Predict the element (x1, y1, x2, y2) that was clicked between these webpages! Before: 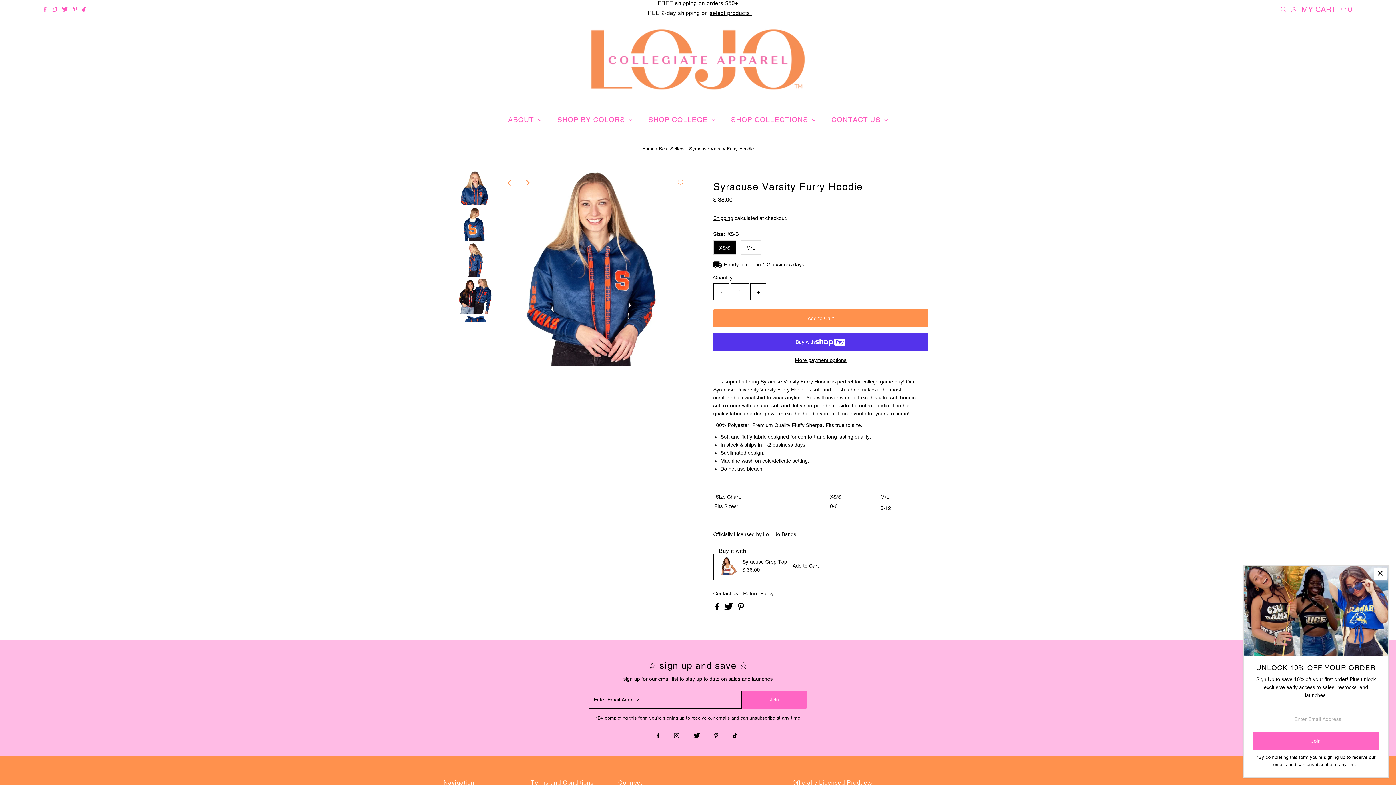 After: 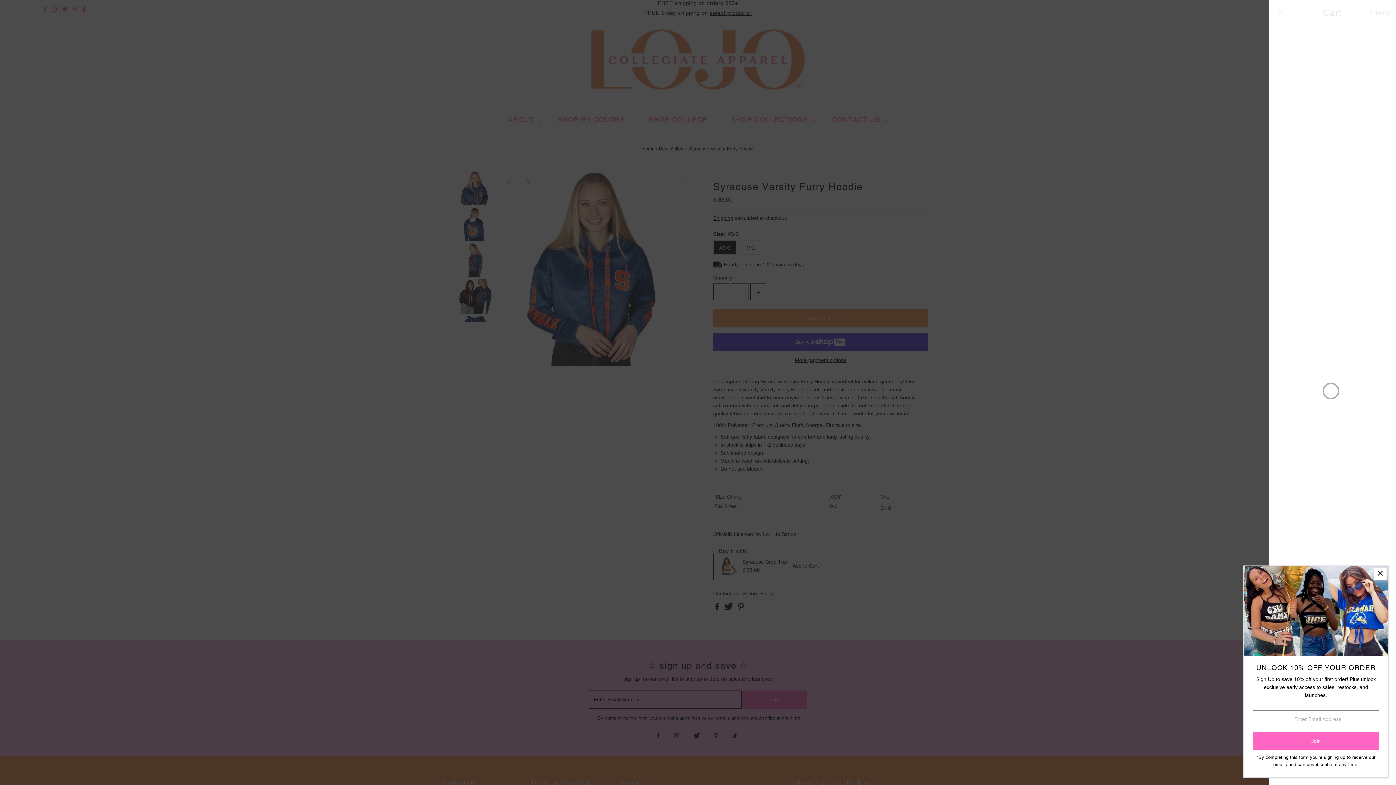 Action: label: Open cart bbox: (1301, 0, 1352, 18)